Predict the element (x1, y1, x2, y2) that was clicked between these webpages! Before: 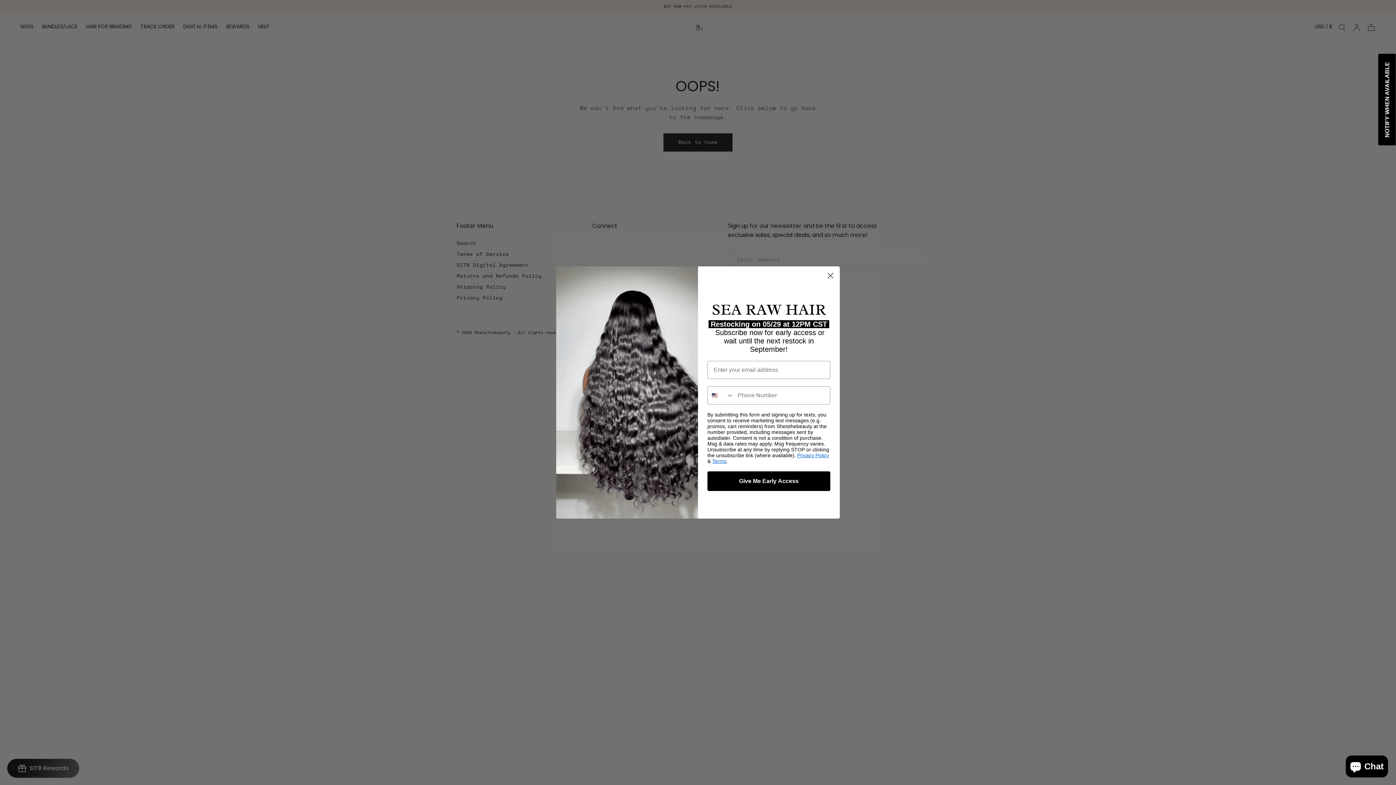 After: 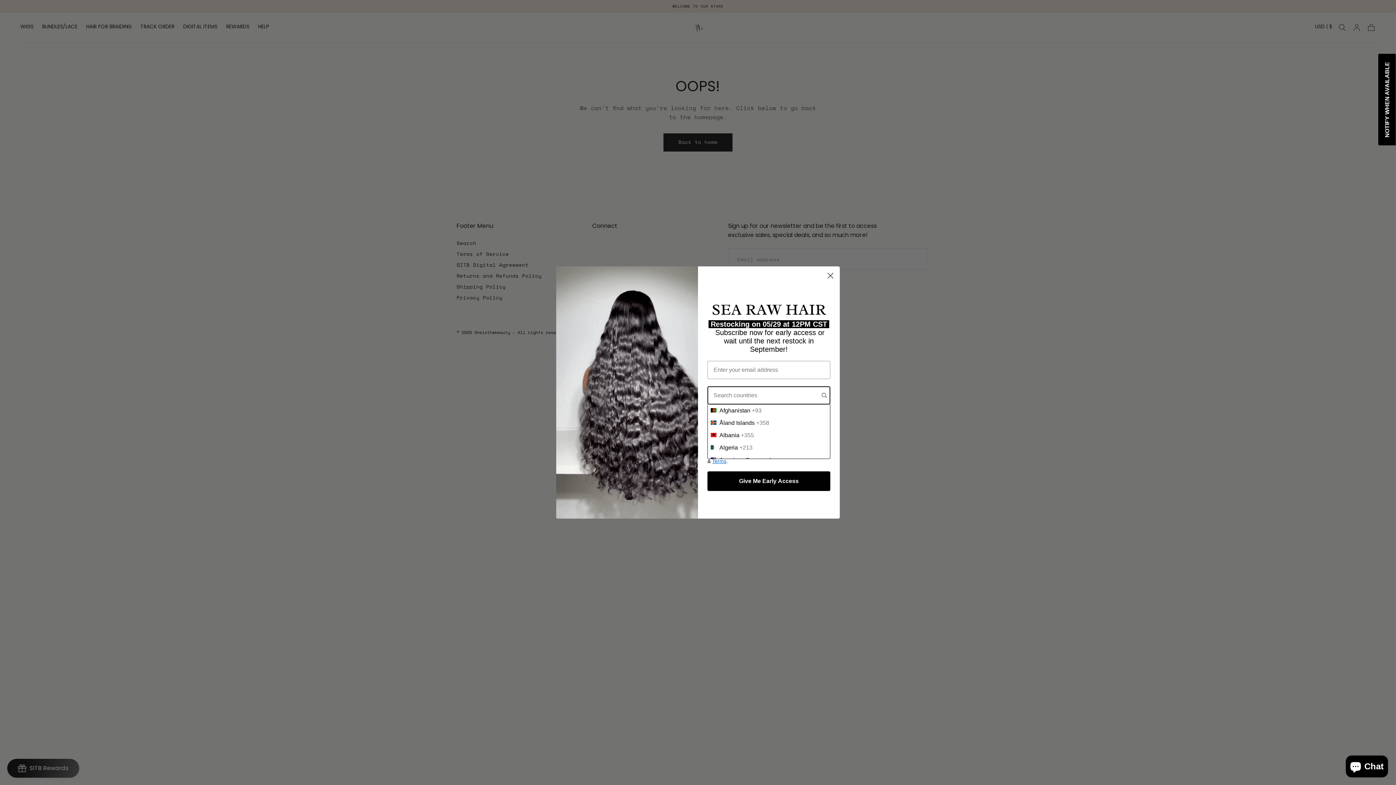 Action: bbox: (708, 386, 734, 404) label: Search Countries